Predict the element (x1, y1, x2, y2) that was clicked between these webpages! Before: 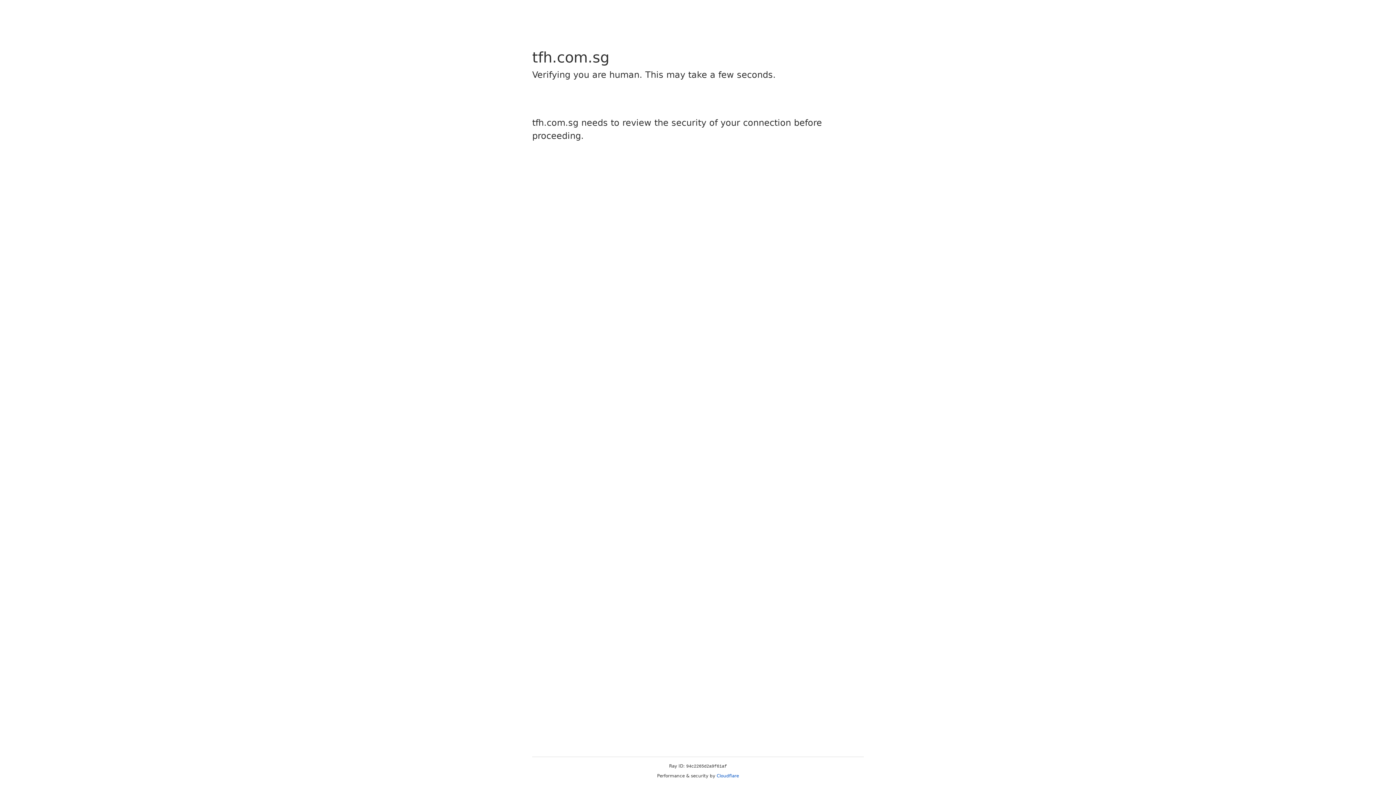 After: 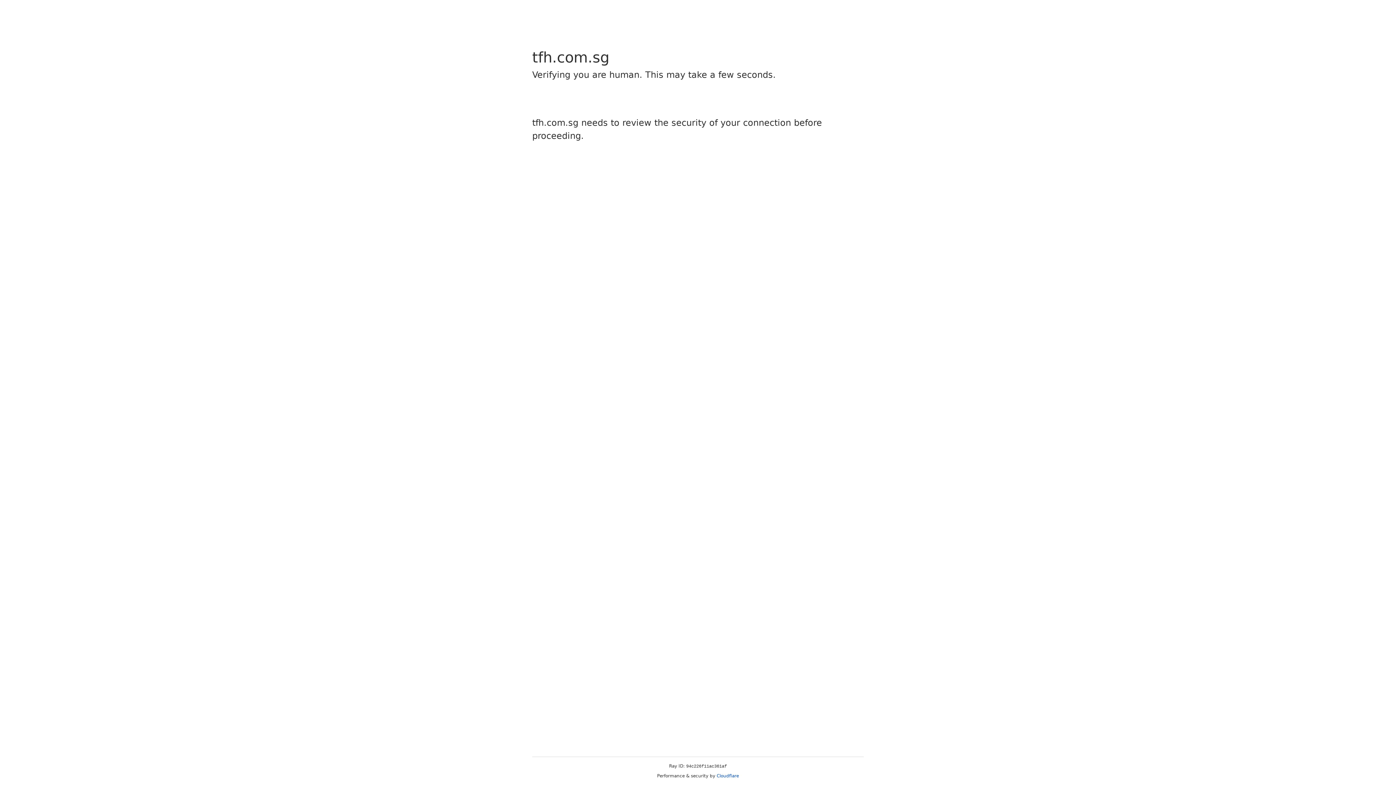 Action: label: Cloudflare bbox: (716, 773, 739, 778)